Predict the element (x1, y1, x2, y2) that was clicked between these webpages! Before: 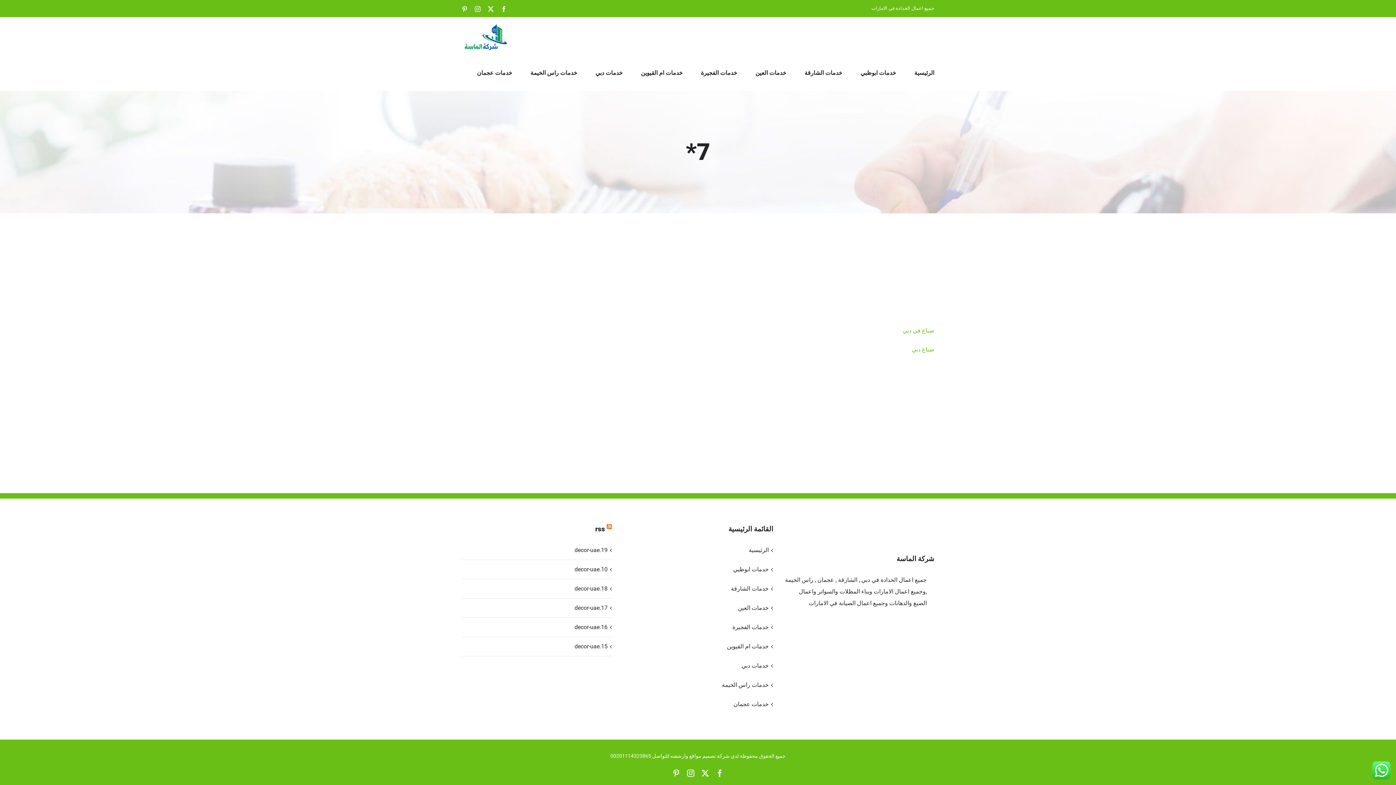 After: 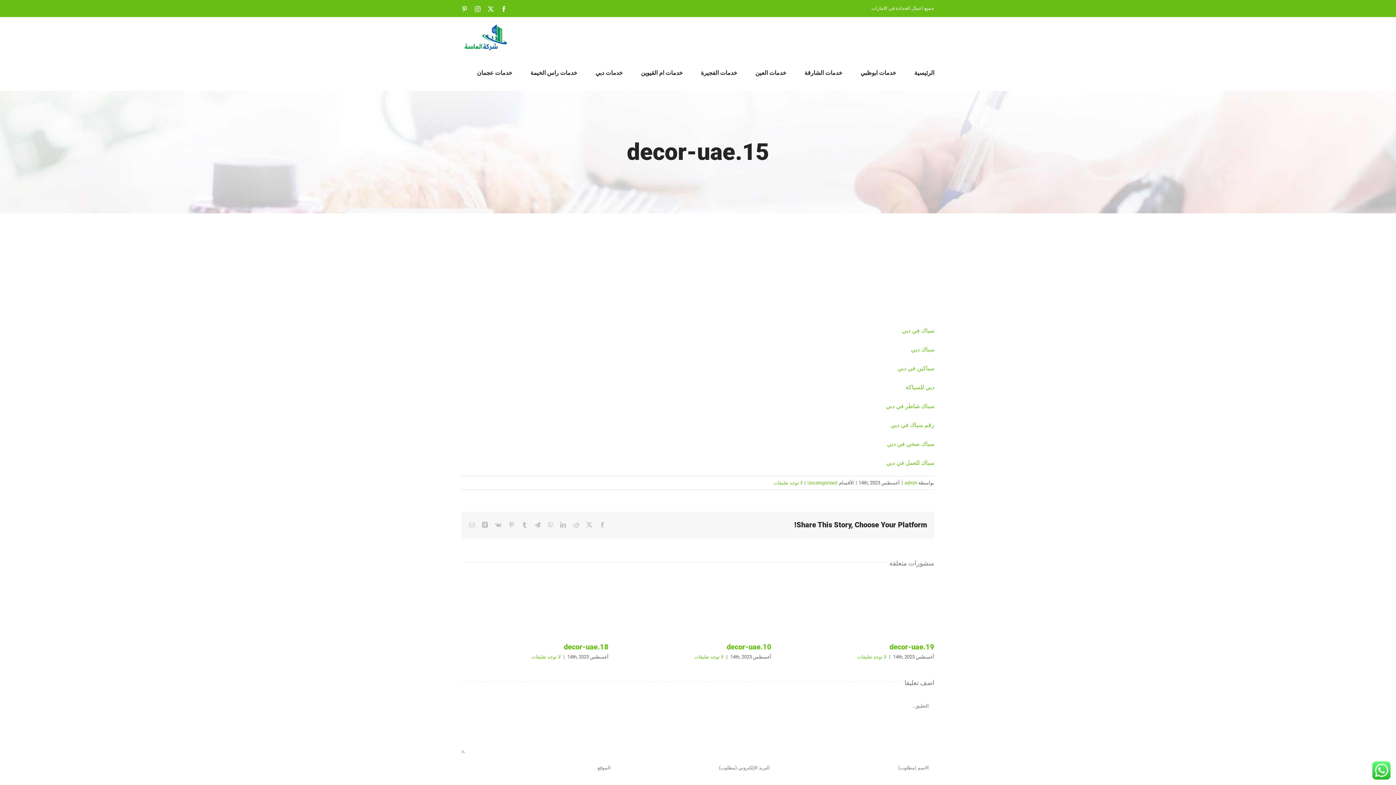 Action: bbox: (465, 641, 607, 652) label: decor-uae.15